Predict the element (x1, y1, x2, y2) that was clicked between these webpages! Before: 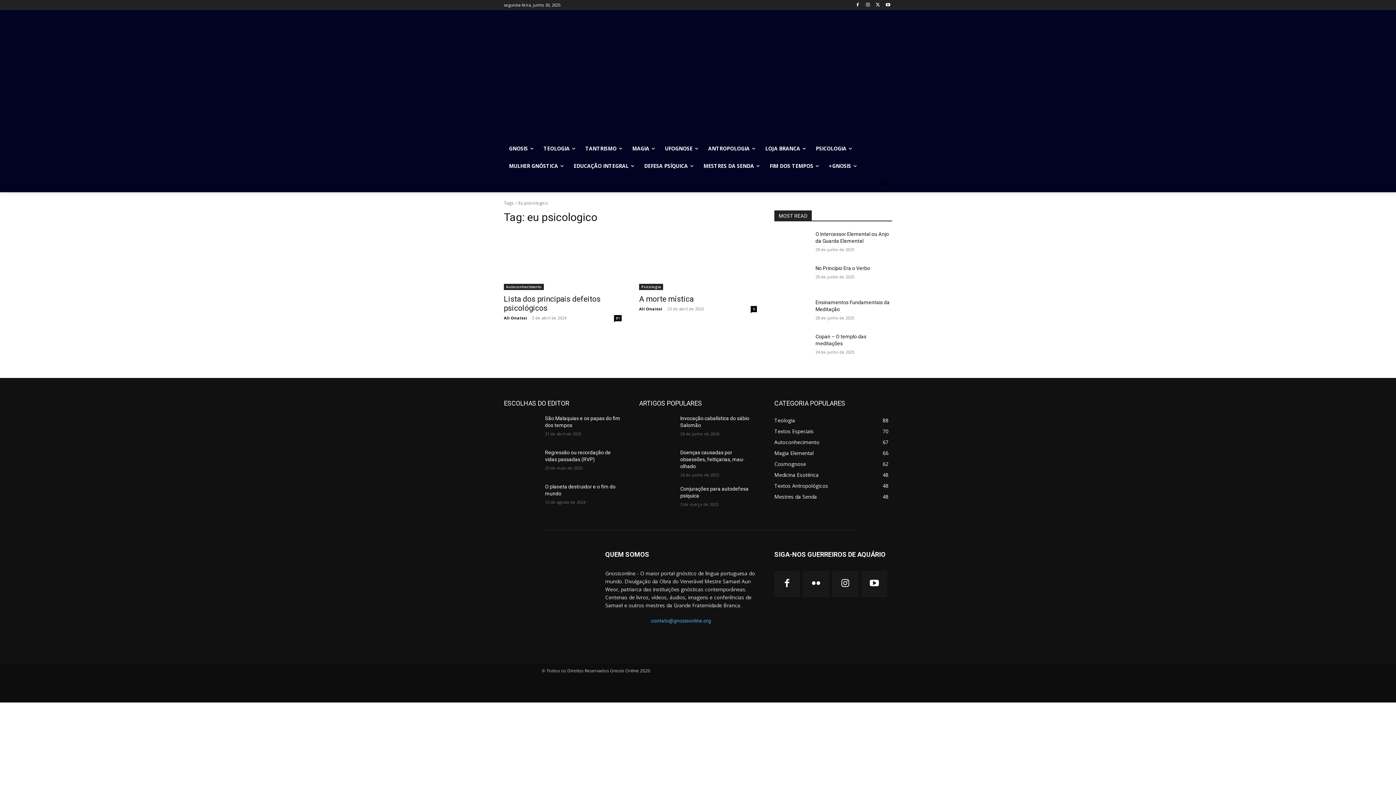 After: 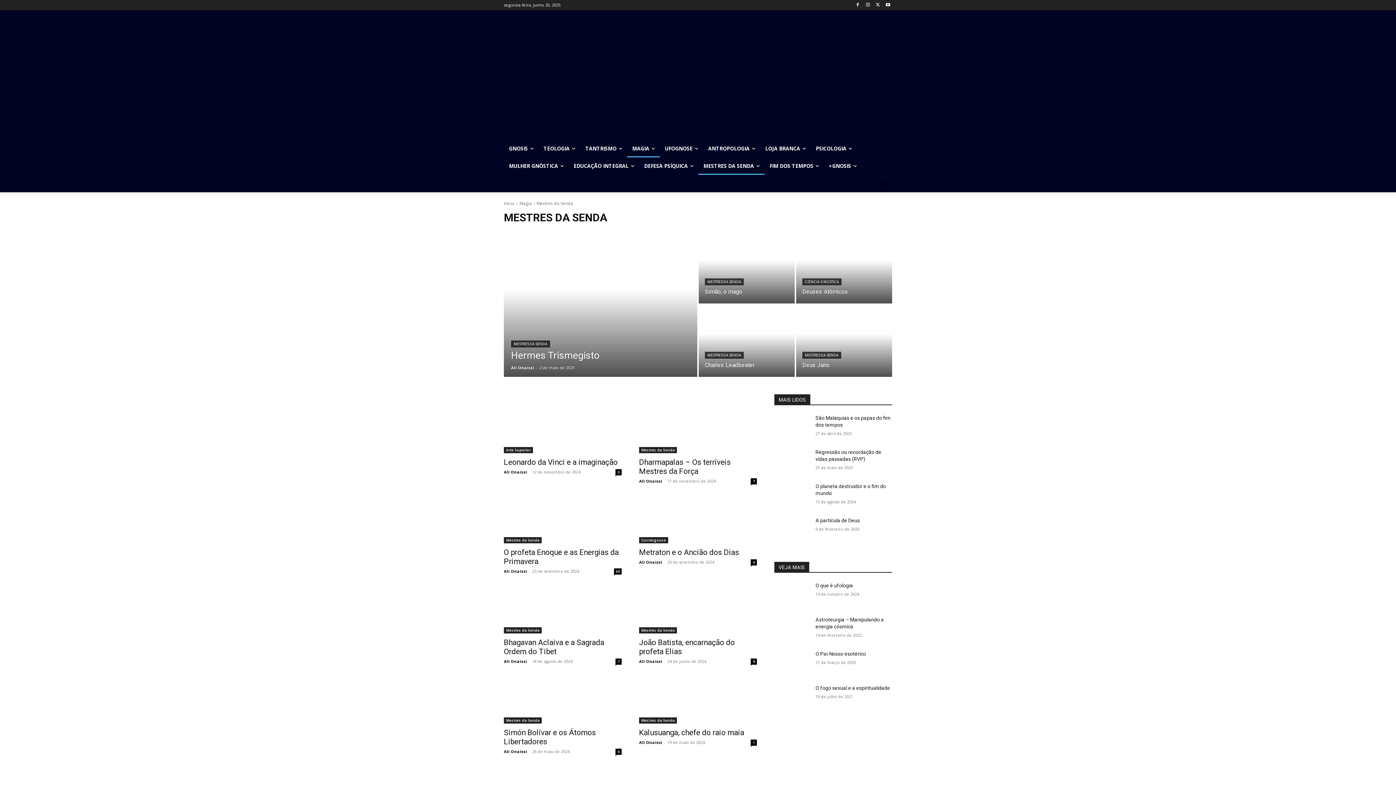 Action: bbox: (774, 493, 817, 500) label: Mestres da Senda
48